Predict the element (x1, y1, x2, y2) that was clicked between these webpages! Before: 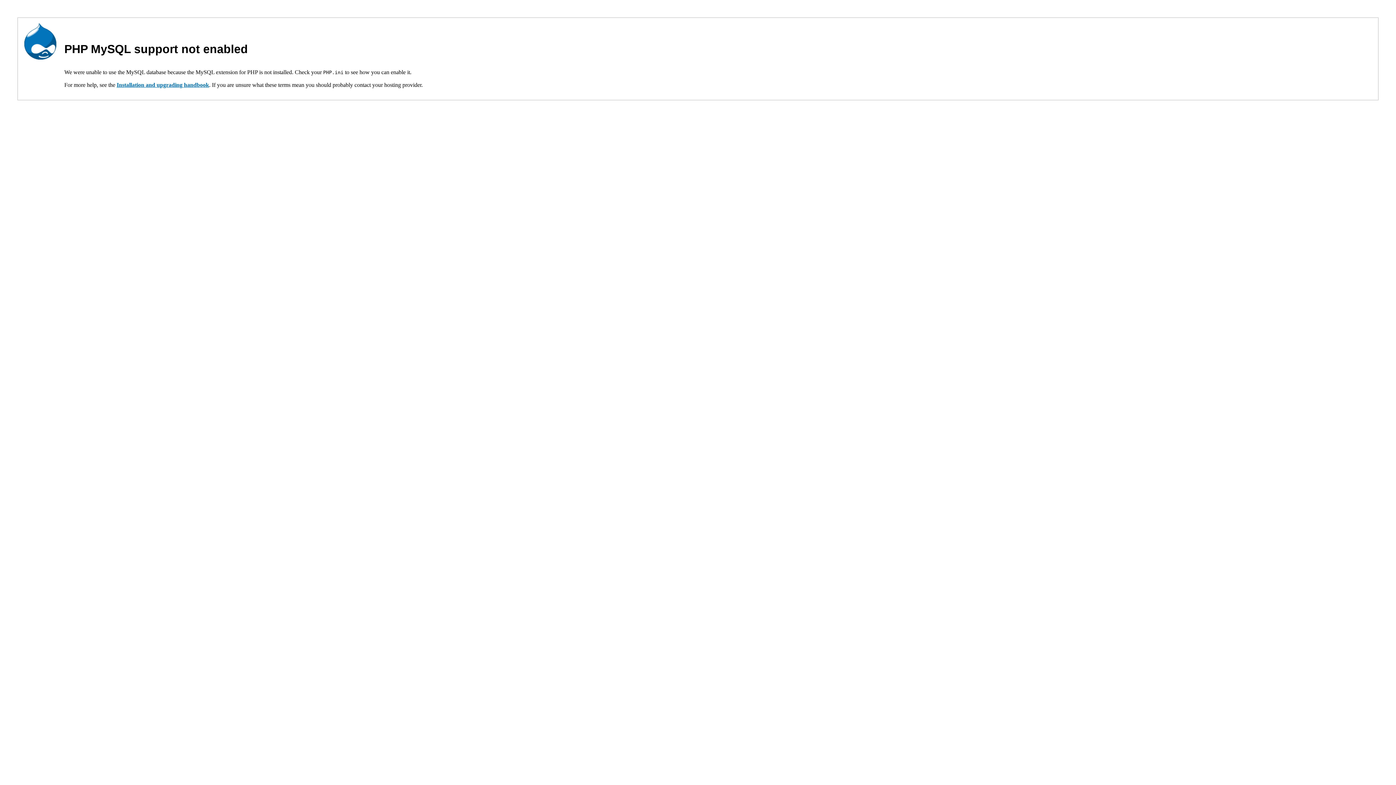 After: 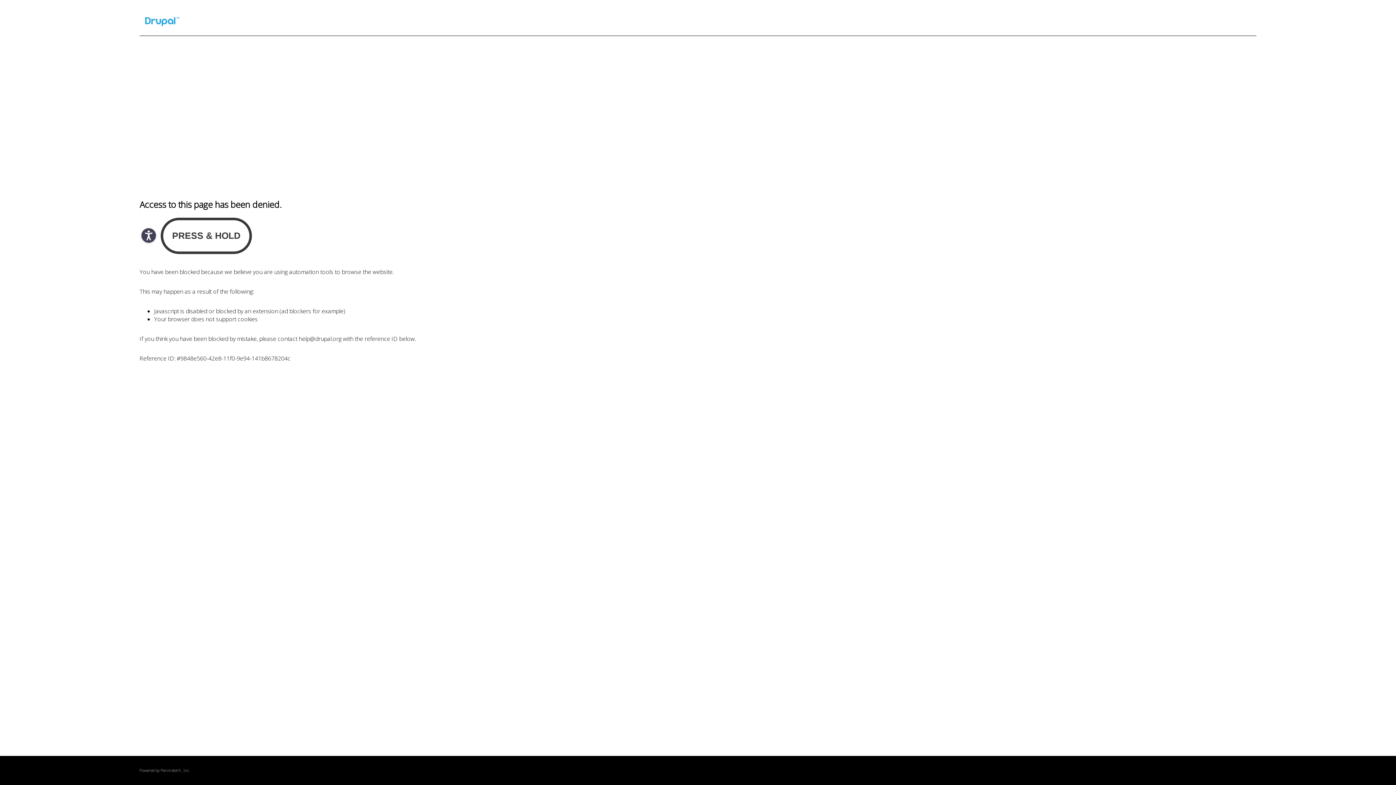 Action: label: Installation and upgrading handbook bbox: (116, 81, 209, 88)